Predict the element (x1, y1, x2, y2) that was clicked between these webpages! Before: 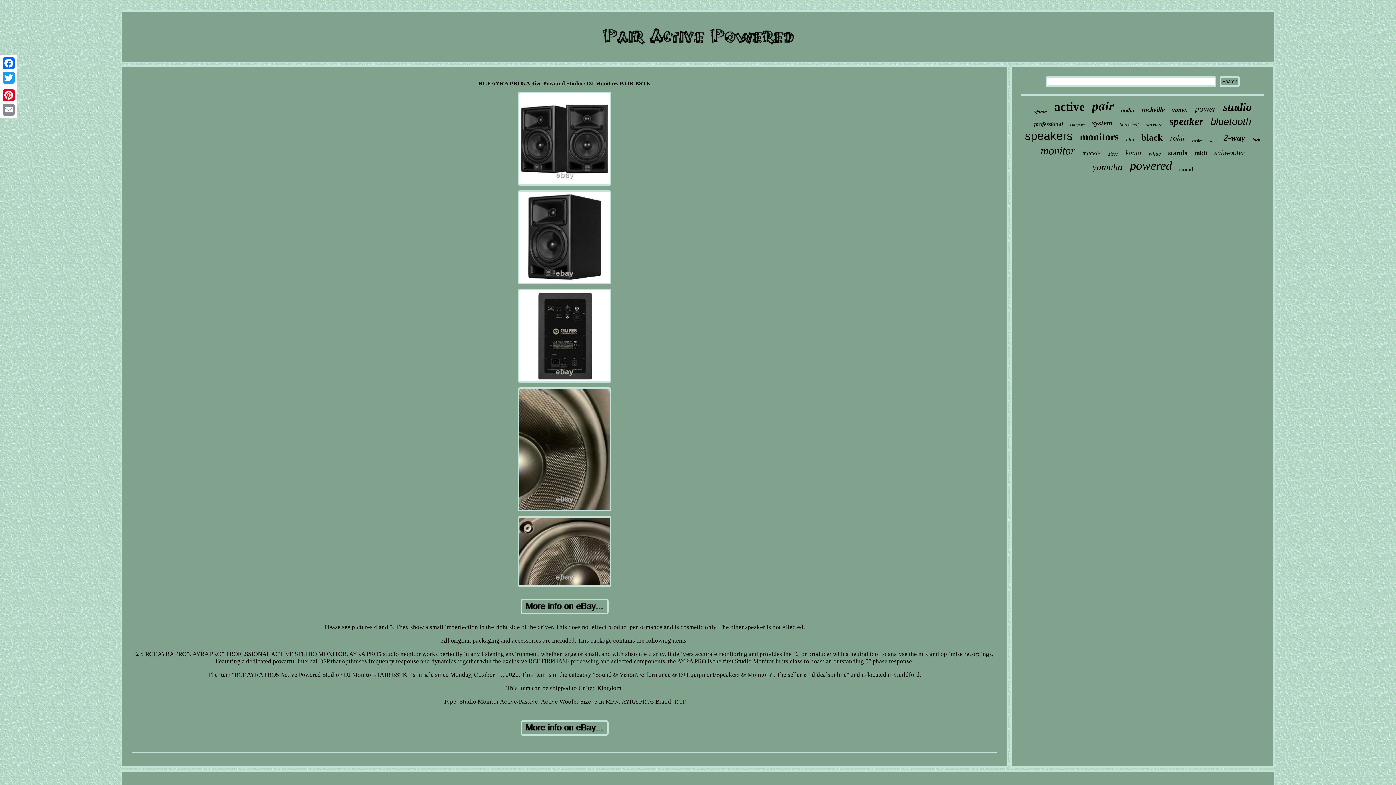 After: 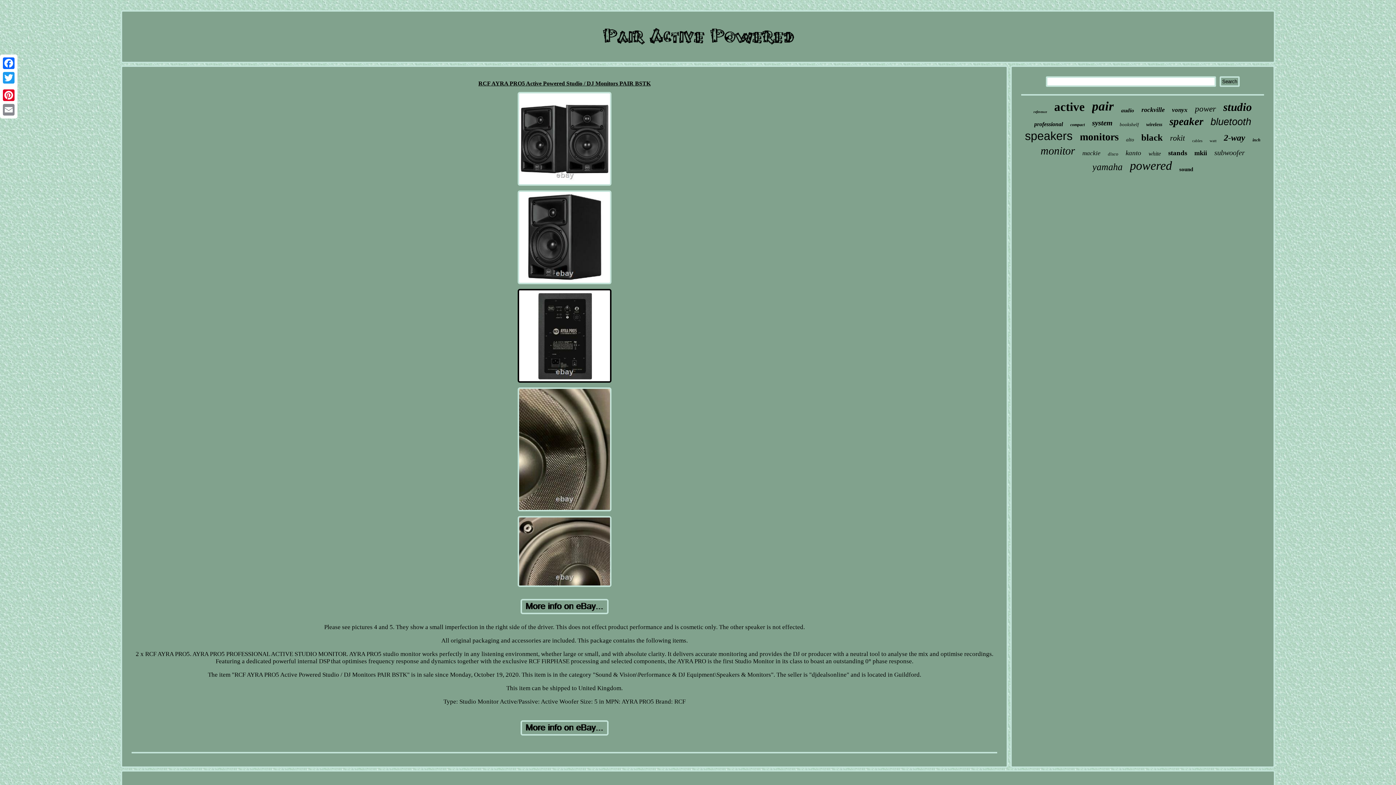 Action: bbox: (516, 379, 613, 385)